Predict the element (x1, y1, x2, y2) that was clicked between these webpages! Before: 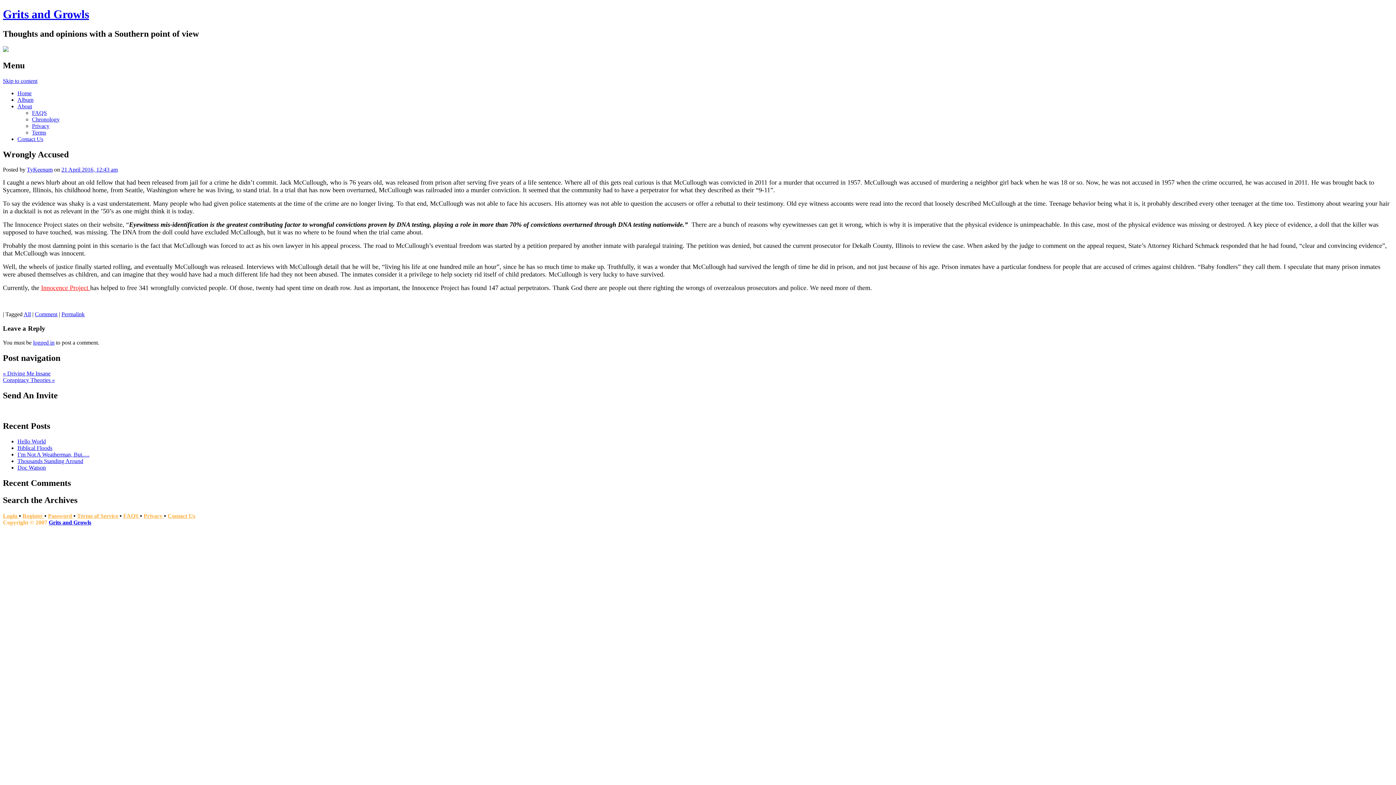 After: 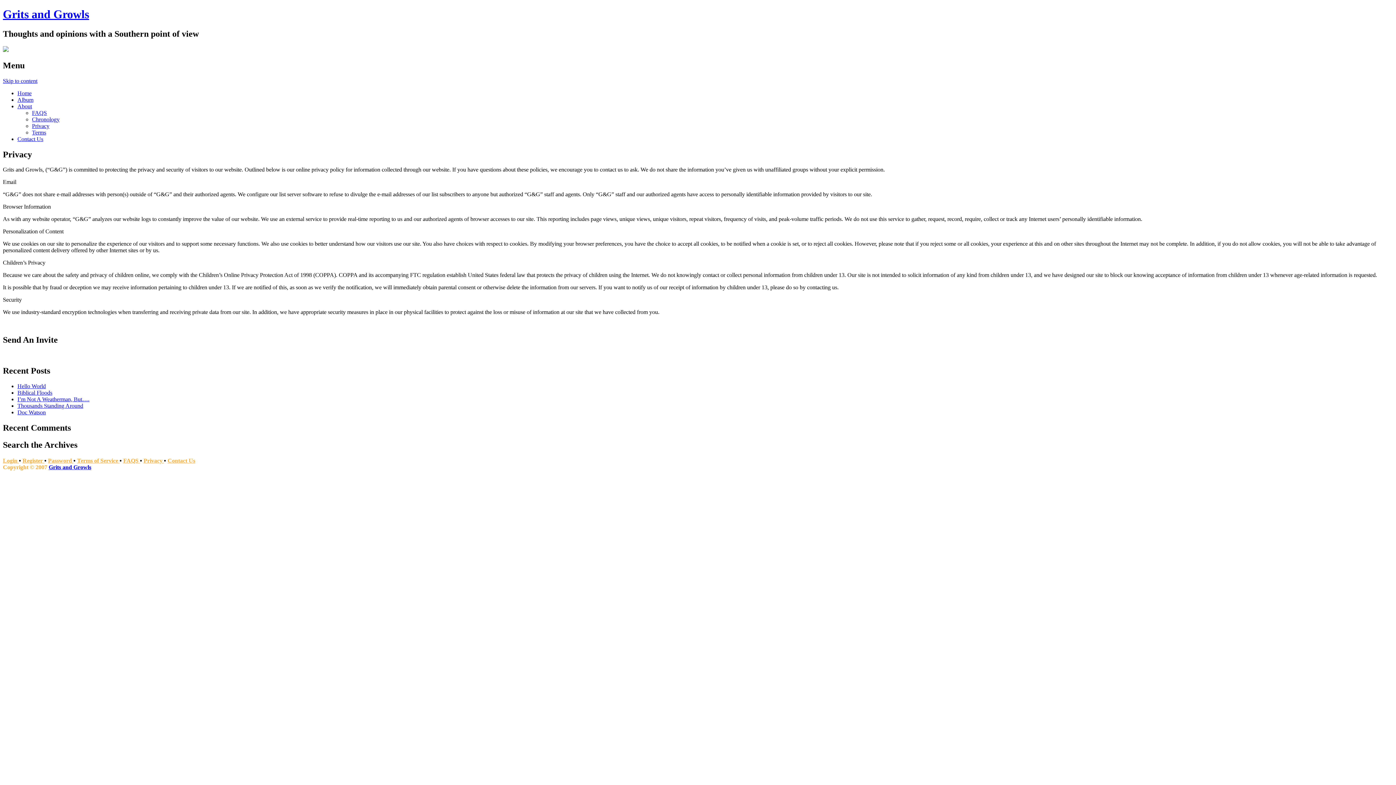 Action: label: Privacy  bbox: (143, 513, 164, 519)